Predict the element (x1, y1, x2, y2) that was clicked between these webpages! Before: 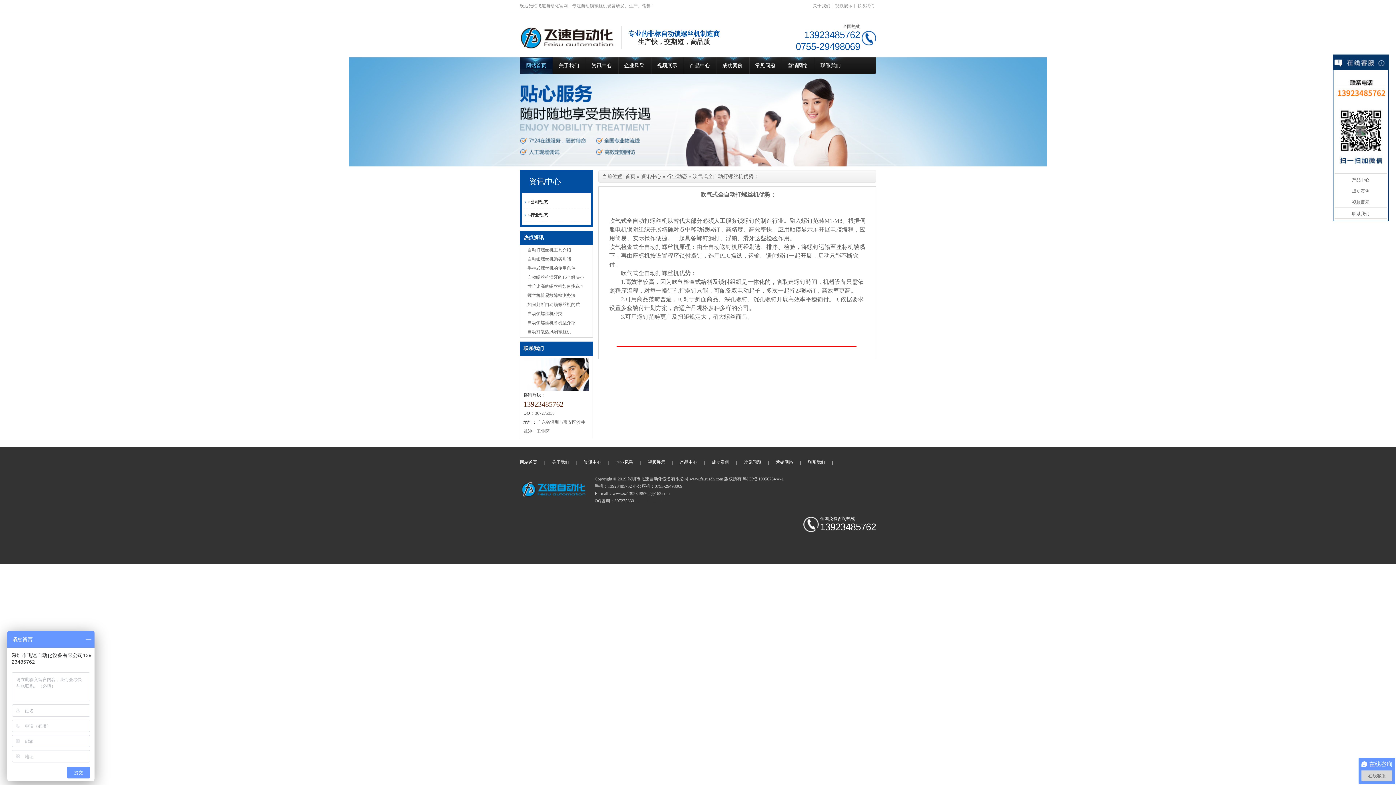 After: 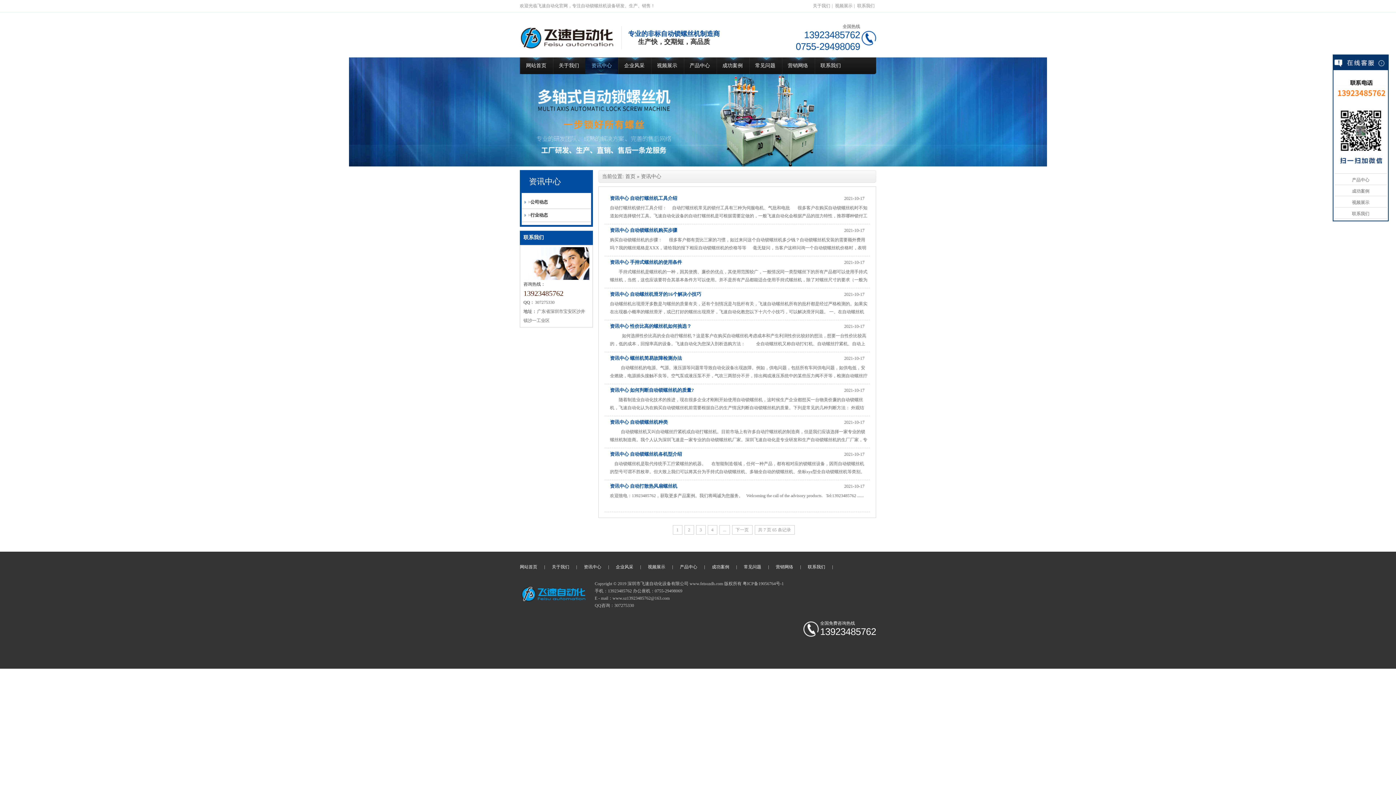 Action: label: 资讯中心 bbox: (584, 460, 601, 465)